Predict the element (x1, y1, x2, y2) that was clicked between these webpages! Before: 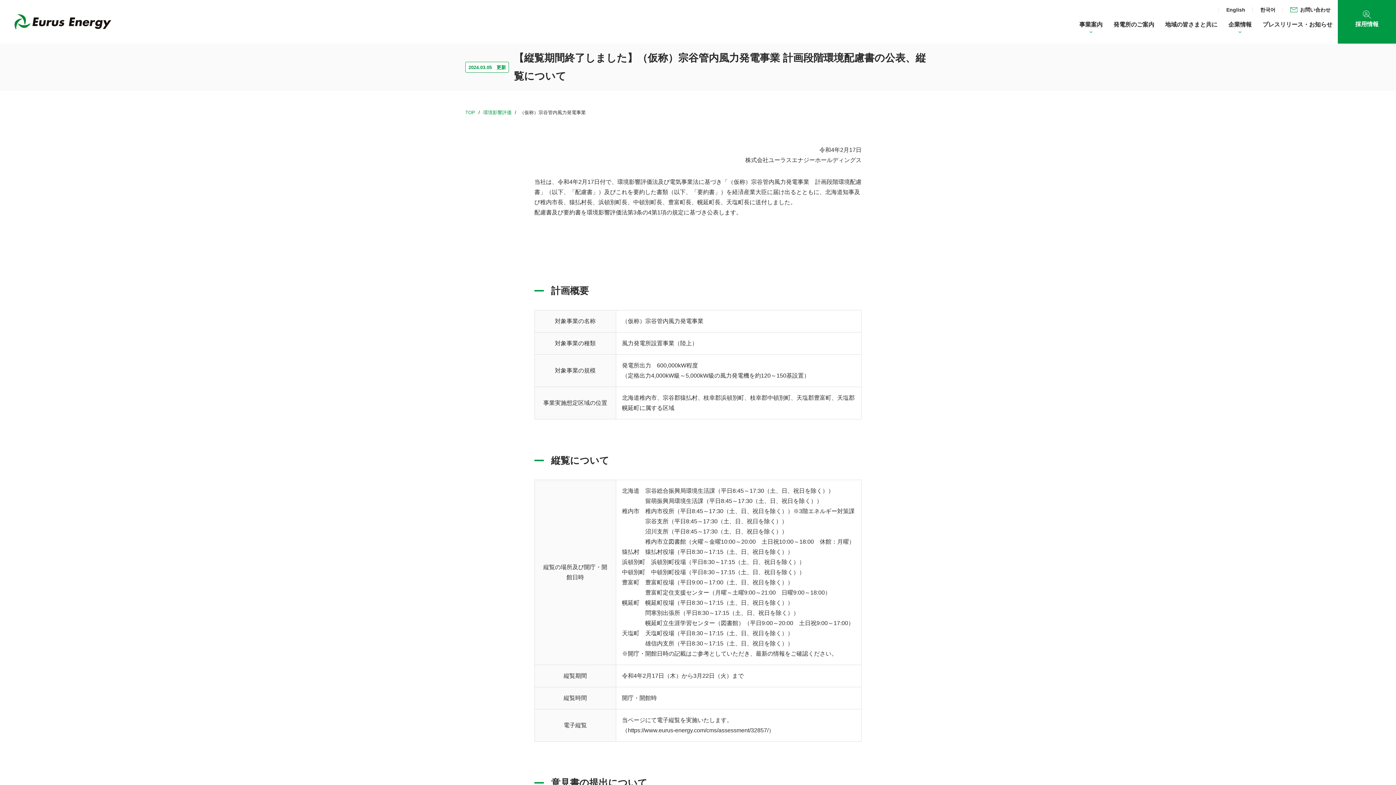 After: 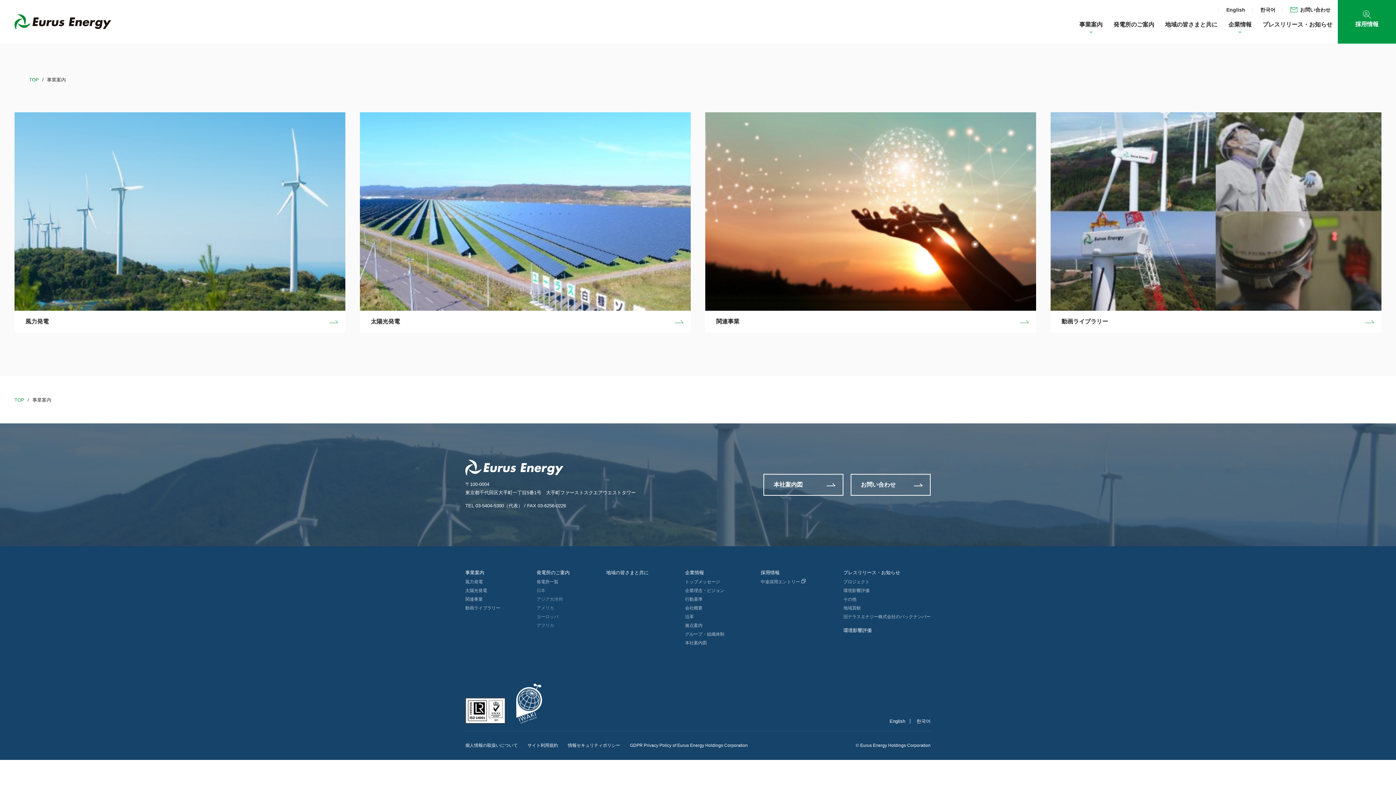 Action: label: 事業案内 bbox: (1079, 21, 1102, 27)